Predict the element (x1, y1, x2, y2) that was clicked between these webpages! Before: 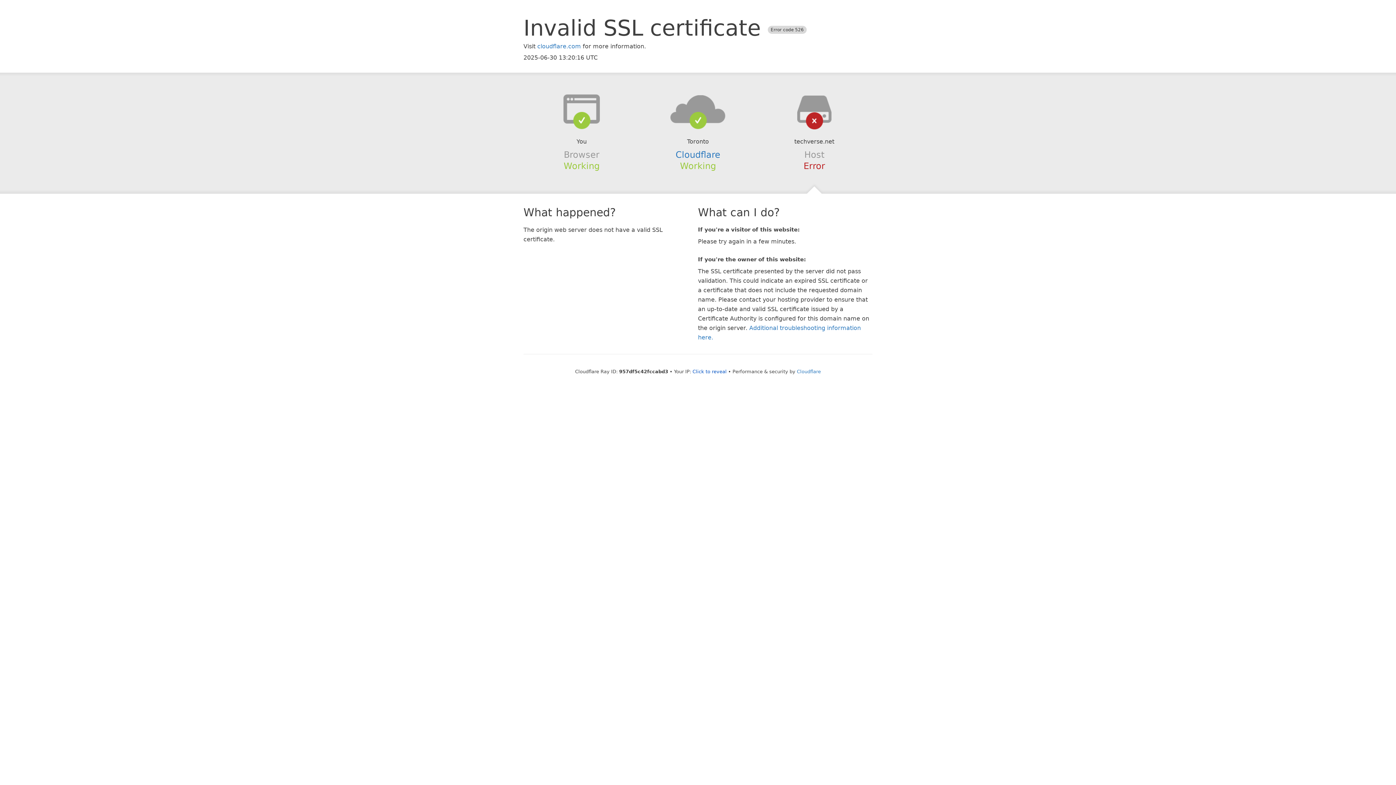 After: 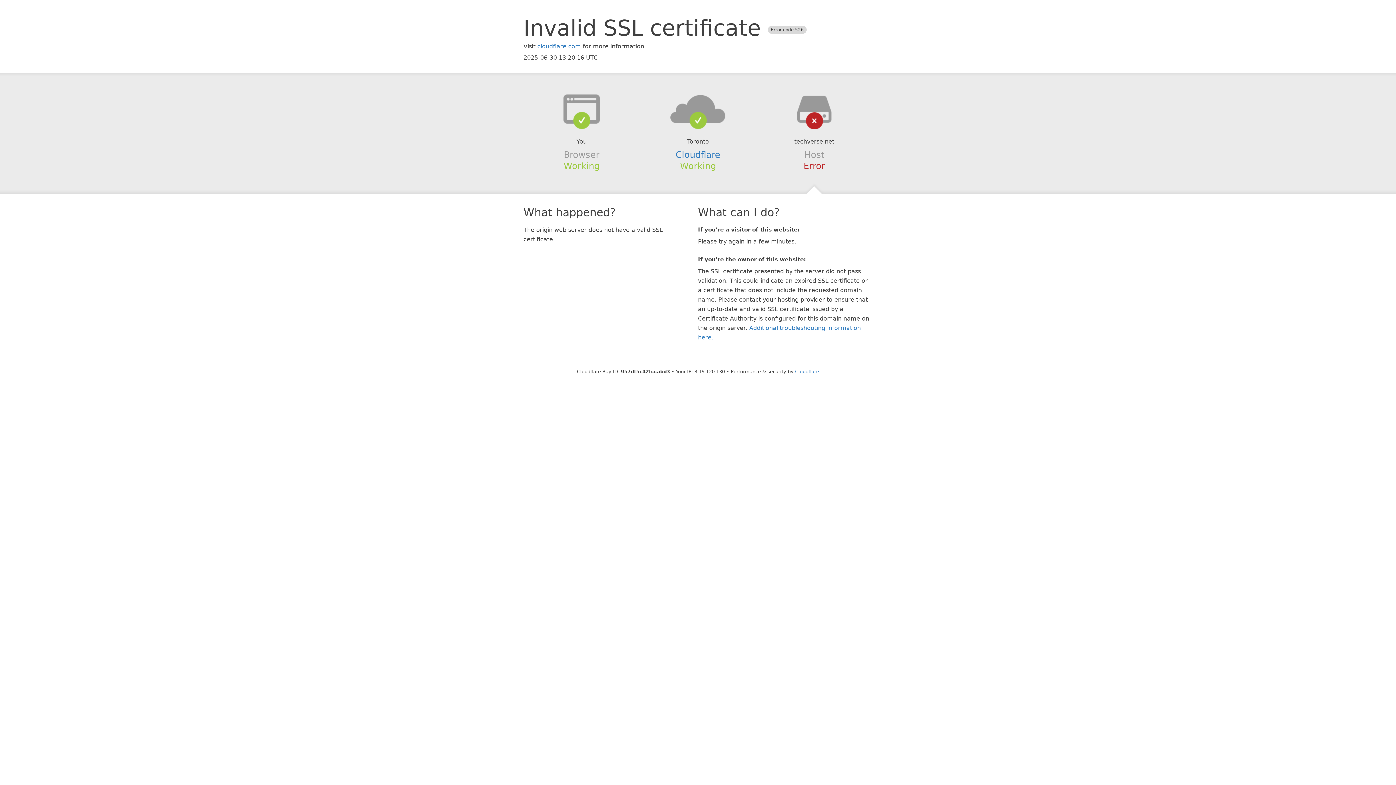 Action: bbox: (692, 368, 726, 374) label: Click to reveal